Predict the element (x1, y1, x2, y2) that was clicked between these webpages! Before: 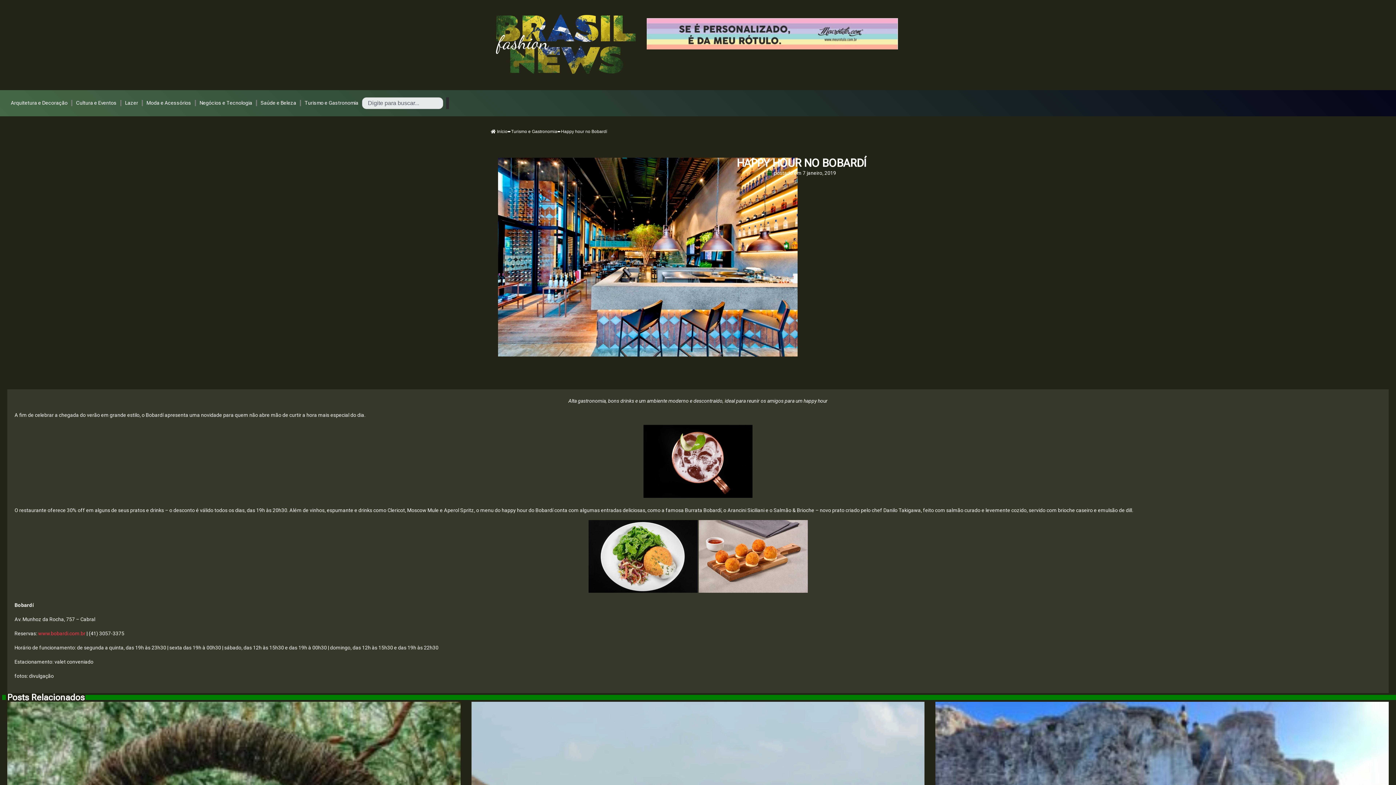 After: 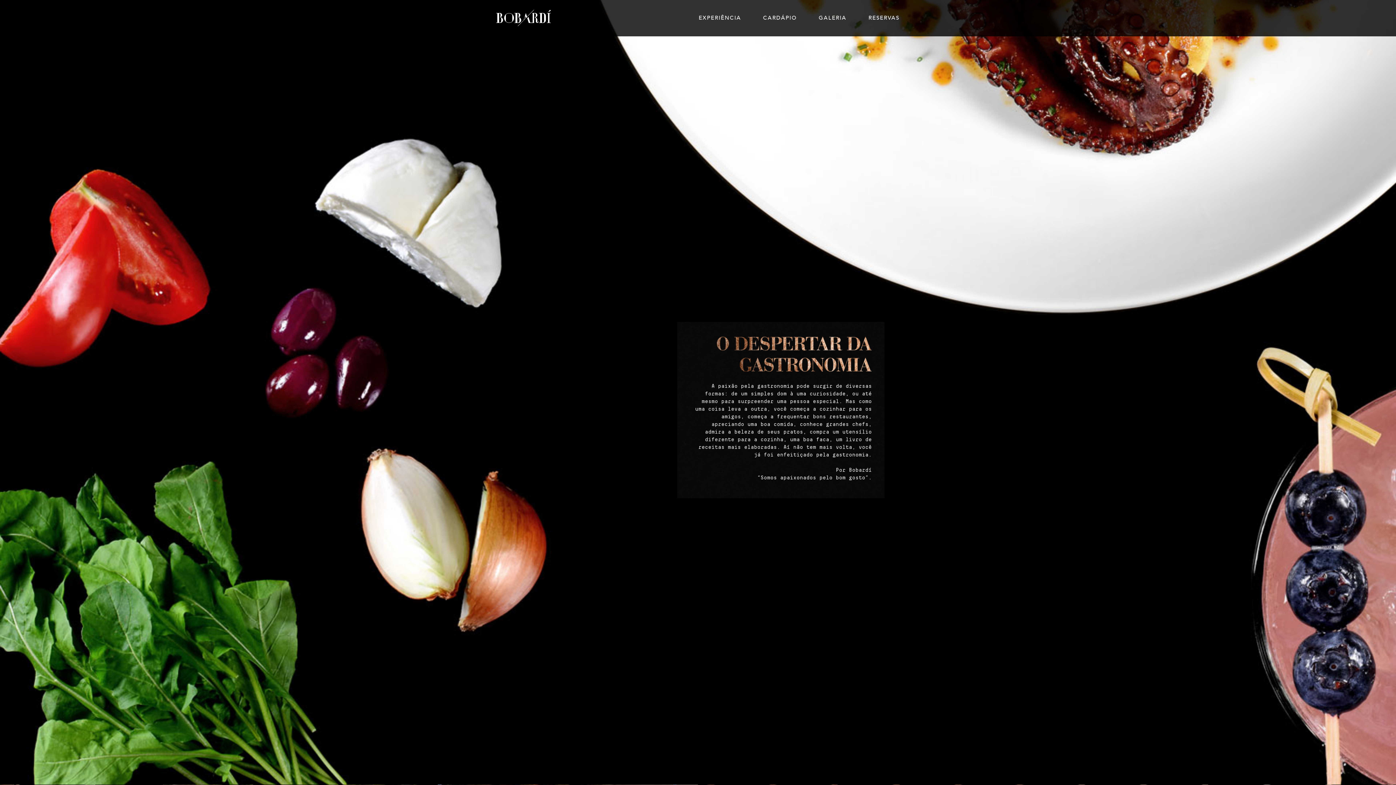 Action: bbox: (38, 630, 85, 636) label: www.bobardi.com.br